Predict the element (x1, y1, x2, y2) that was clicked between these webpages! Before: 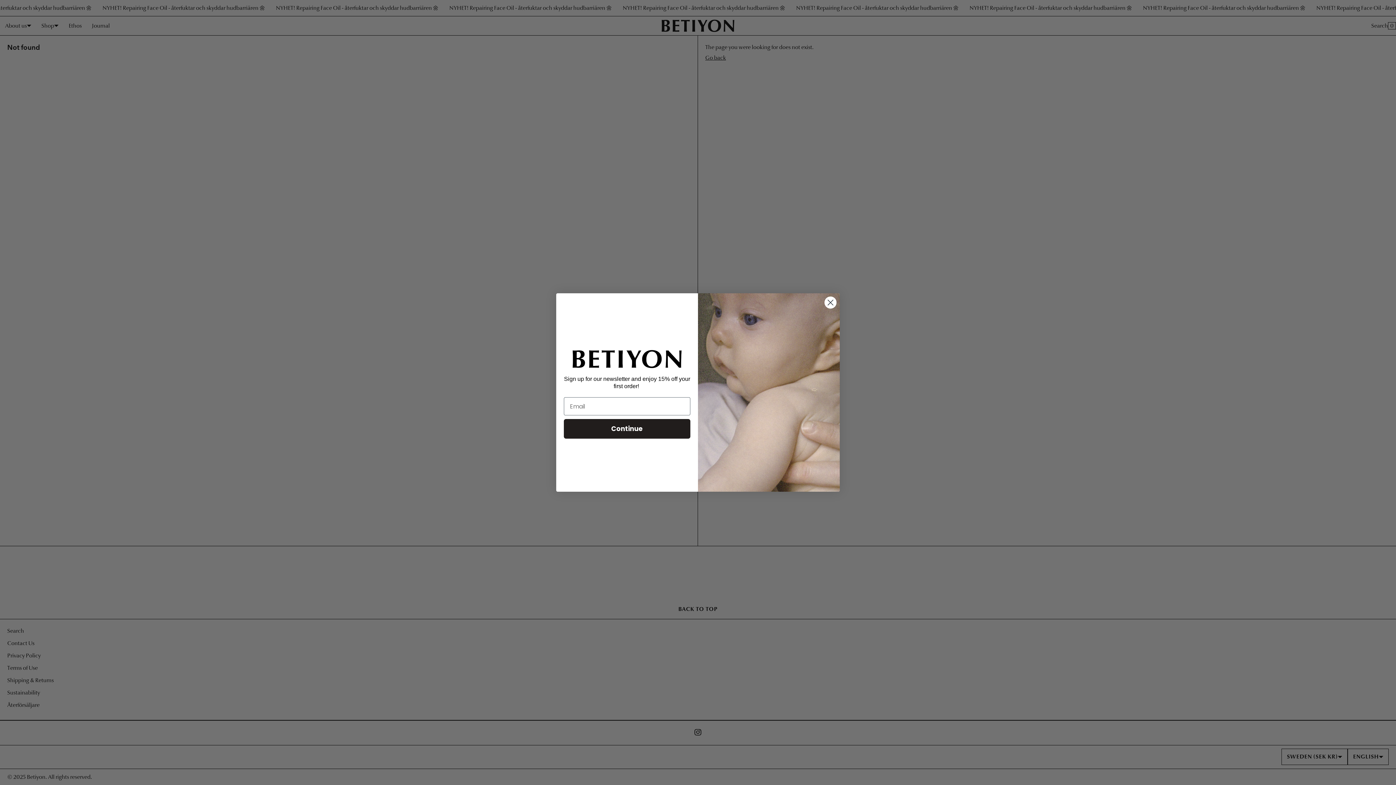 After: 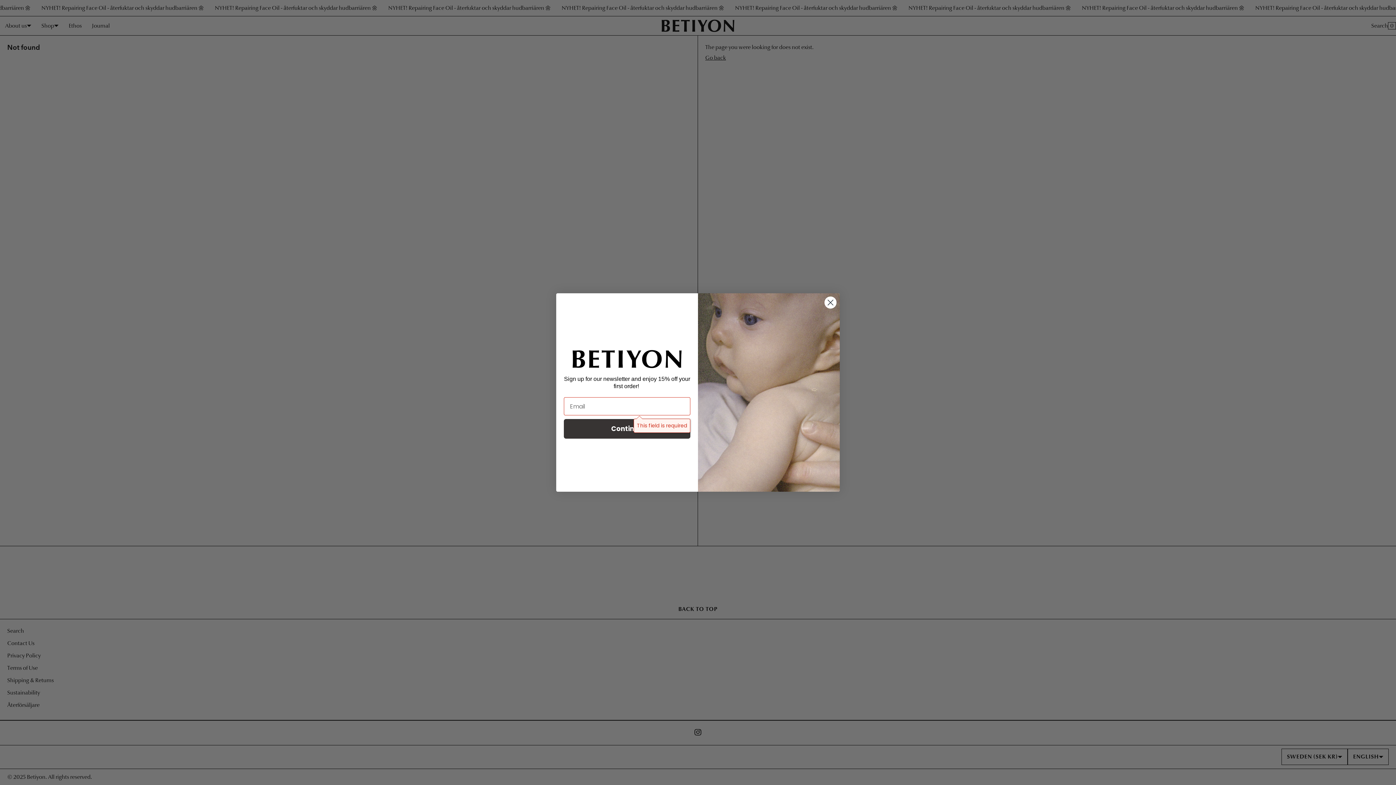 Action: label: Continue bbox: (564, 419, 690, 439)